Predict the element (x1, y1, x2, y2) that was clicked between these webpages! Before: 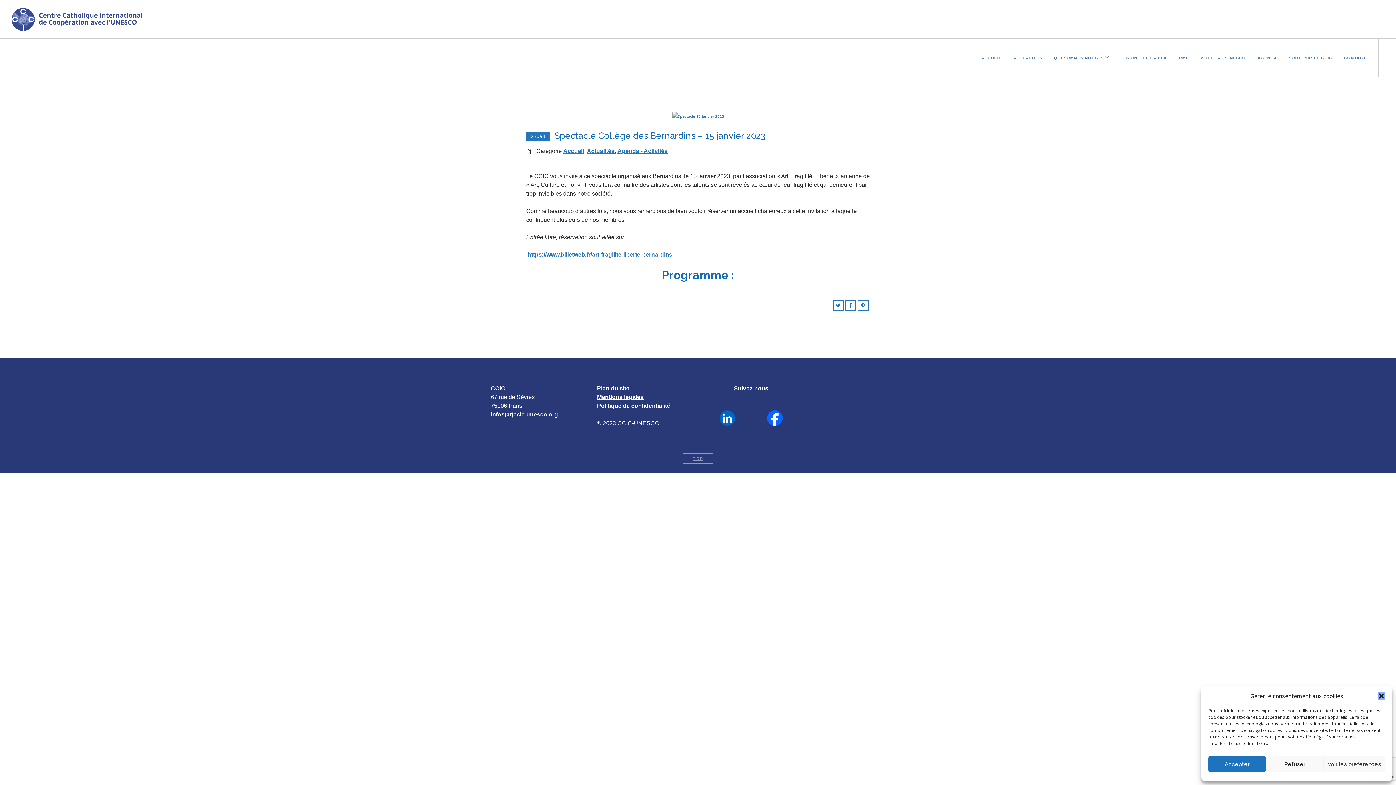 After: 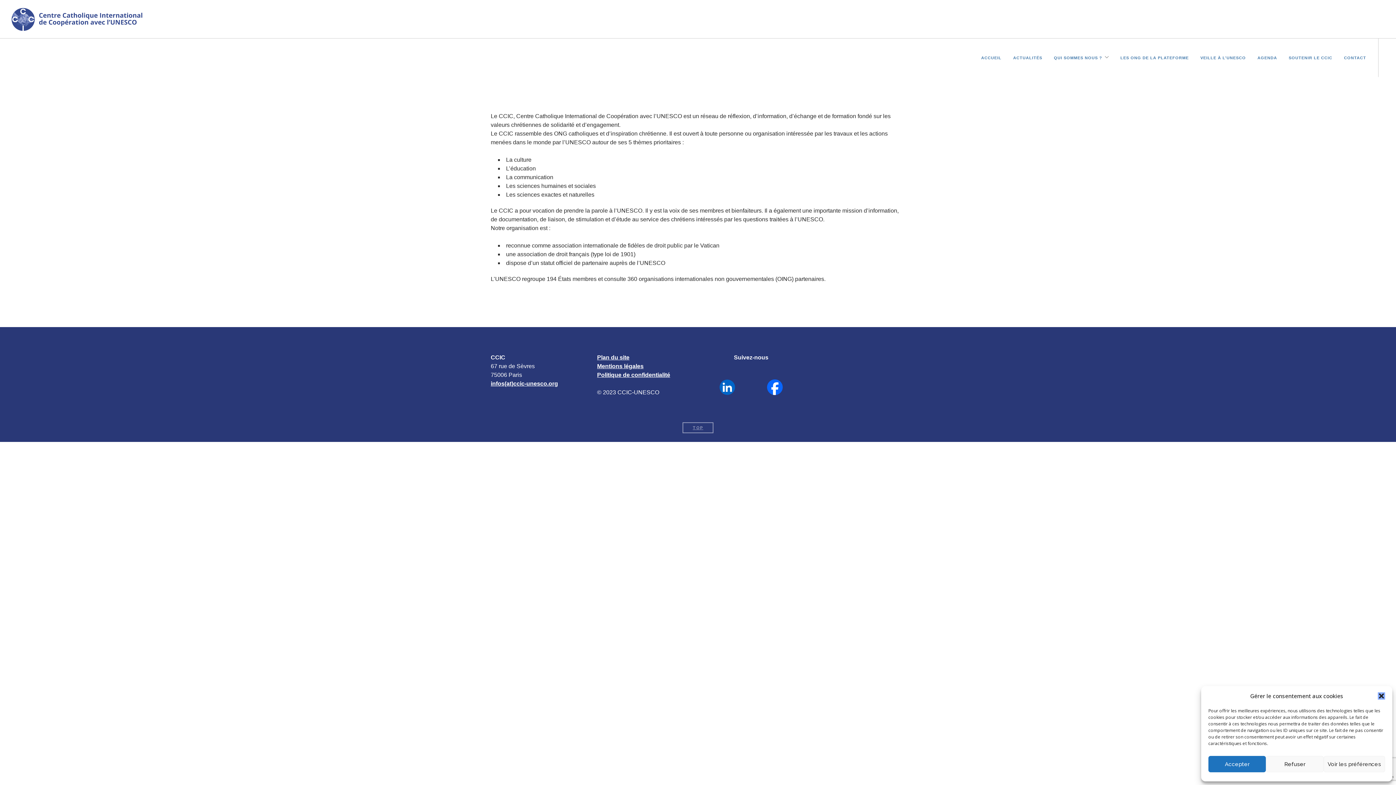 Action: label: QUI SOMMES NOUS ? bbox: (1054, 38, 1102, 58)